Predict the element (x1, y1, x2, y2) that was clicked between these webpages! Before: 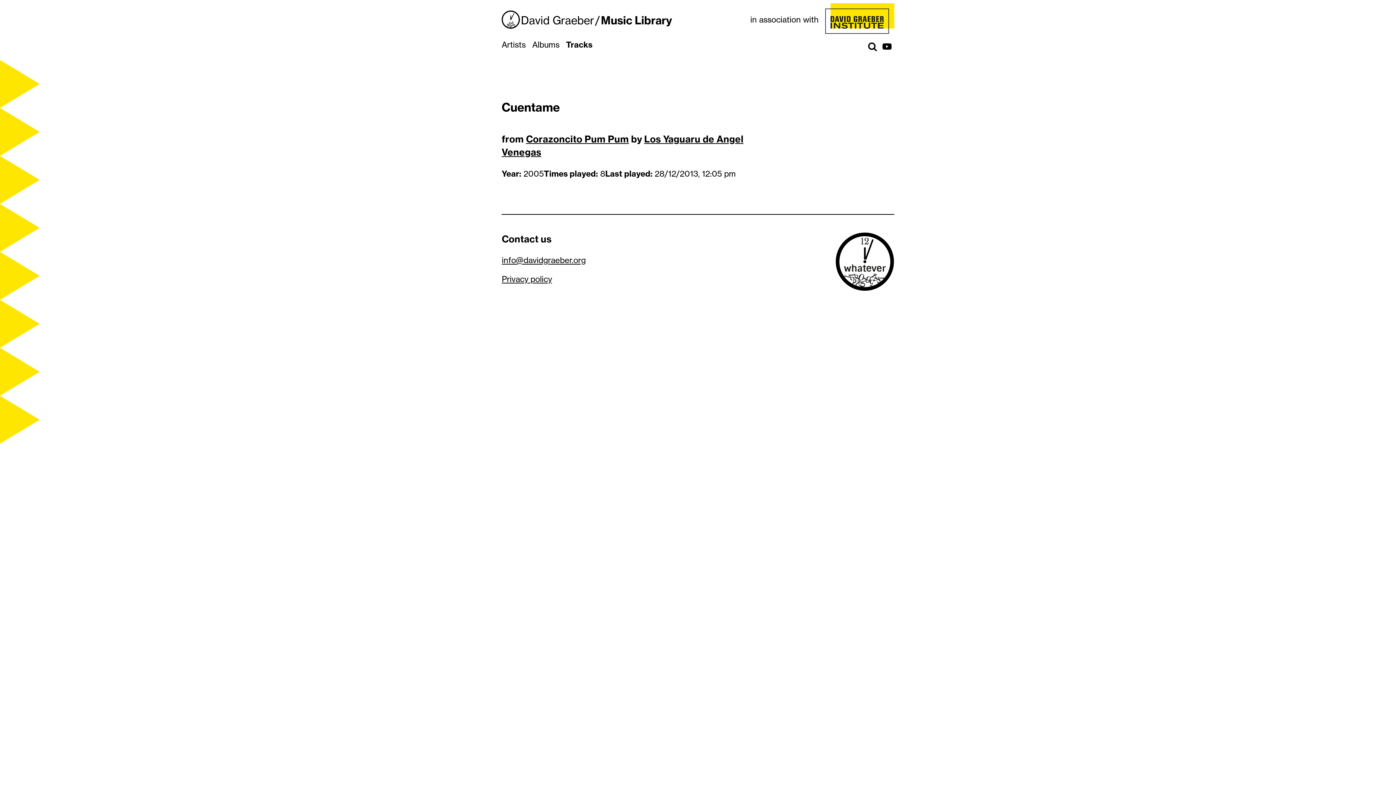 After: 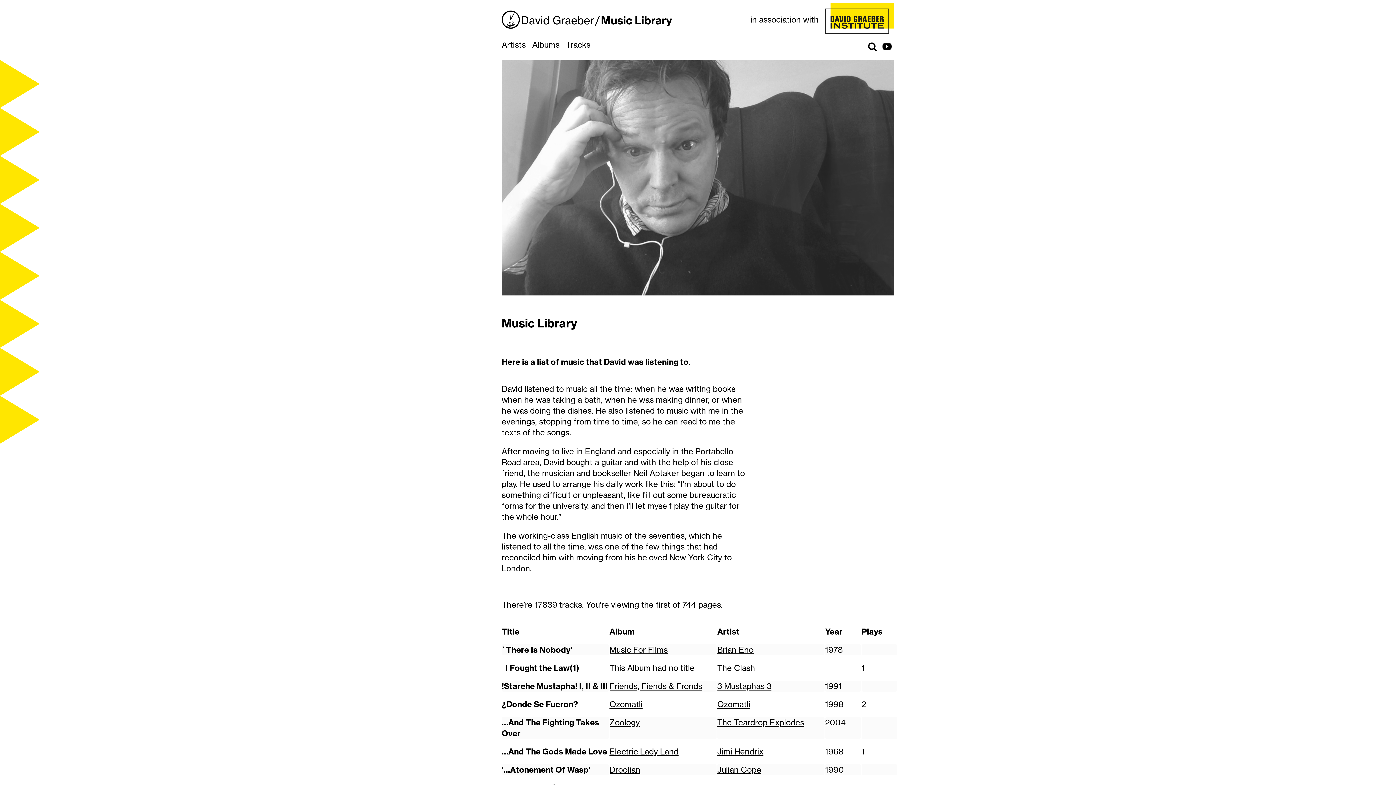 Action: label: Music Library bbox: (600, 13, 672, 25)